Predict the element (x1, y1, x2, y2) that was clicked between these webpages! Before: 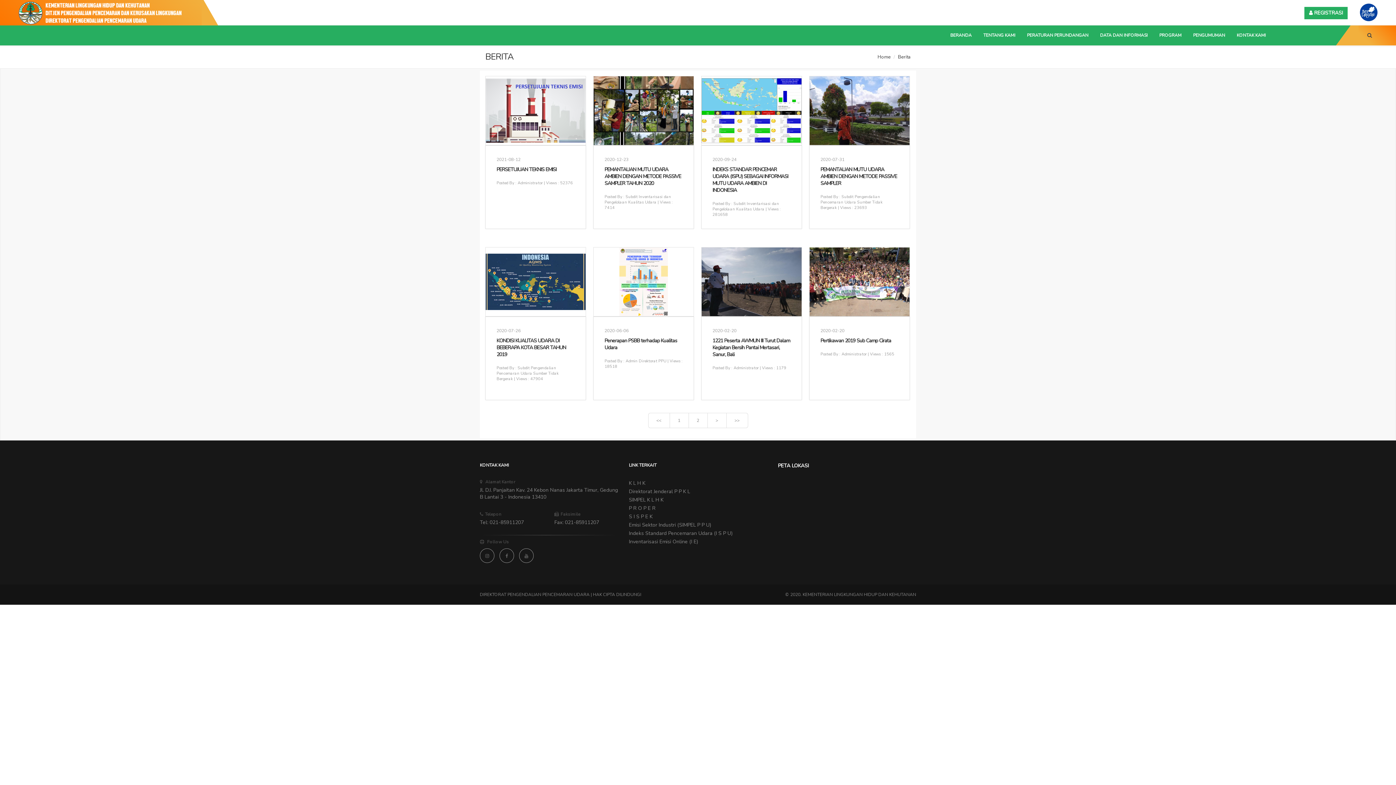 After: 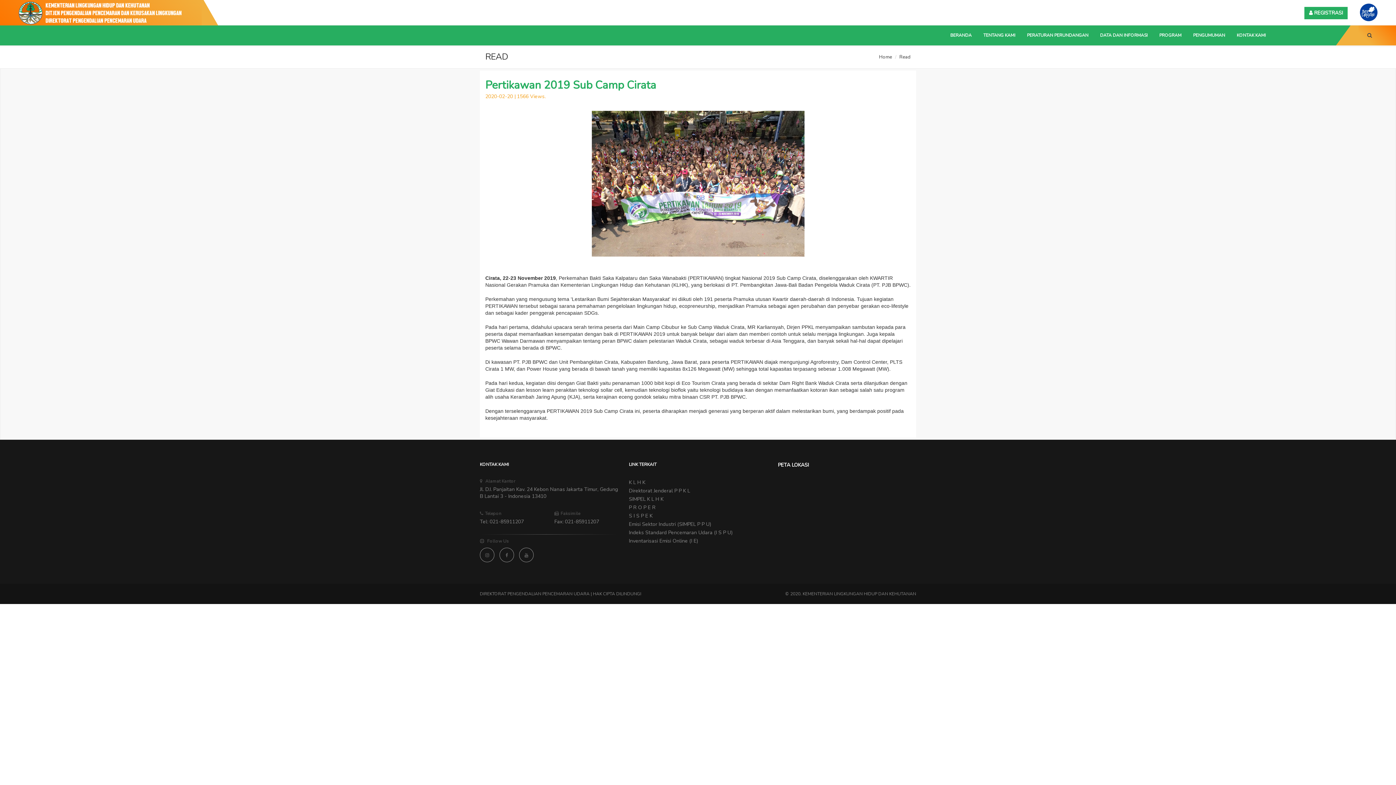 Action: bbox: (809, 247, 910, 400) label: 2020-02-20

Pertikawan 2019 Sub Camp Cirata

Posted By : Administrator | Views : 1565